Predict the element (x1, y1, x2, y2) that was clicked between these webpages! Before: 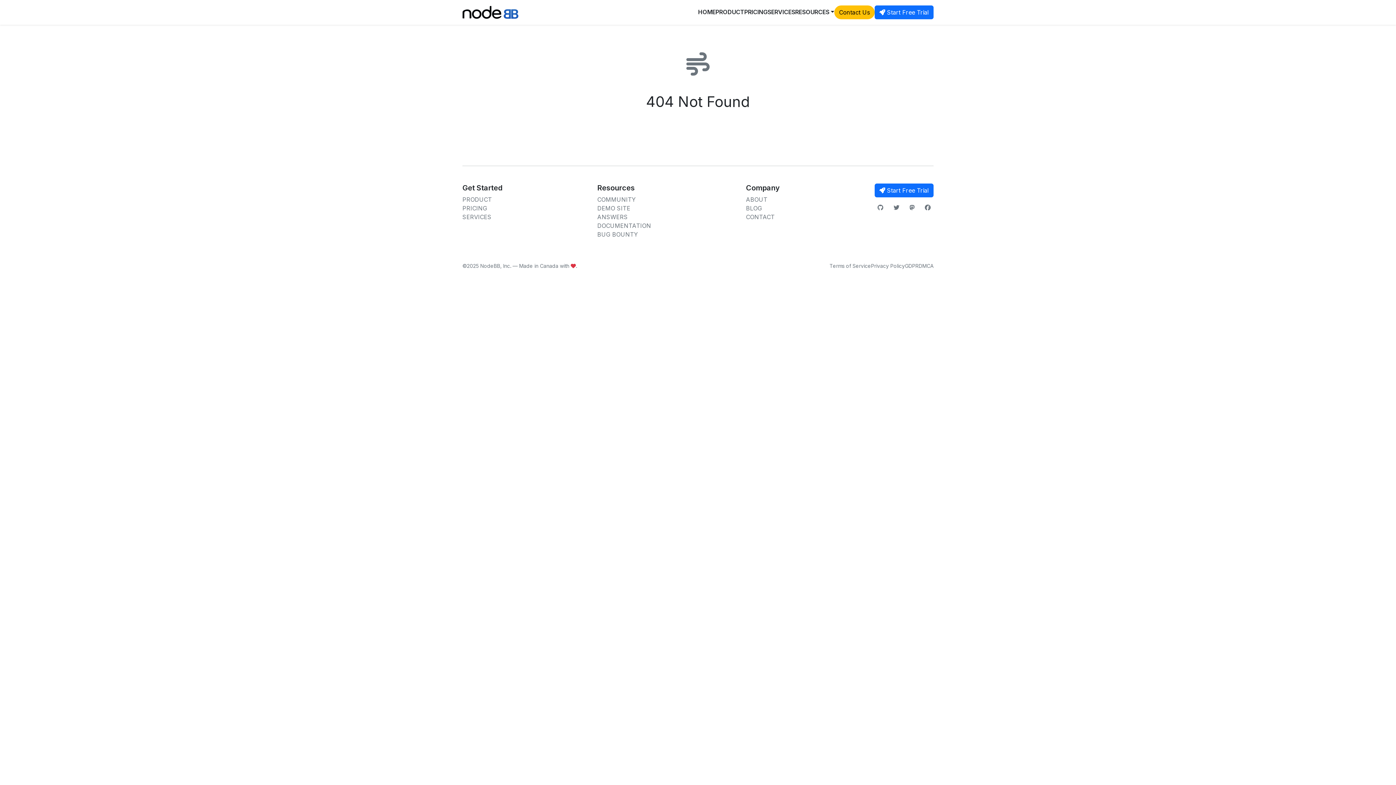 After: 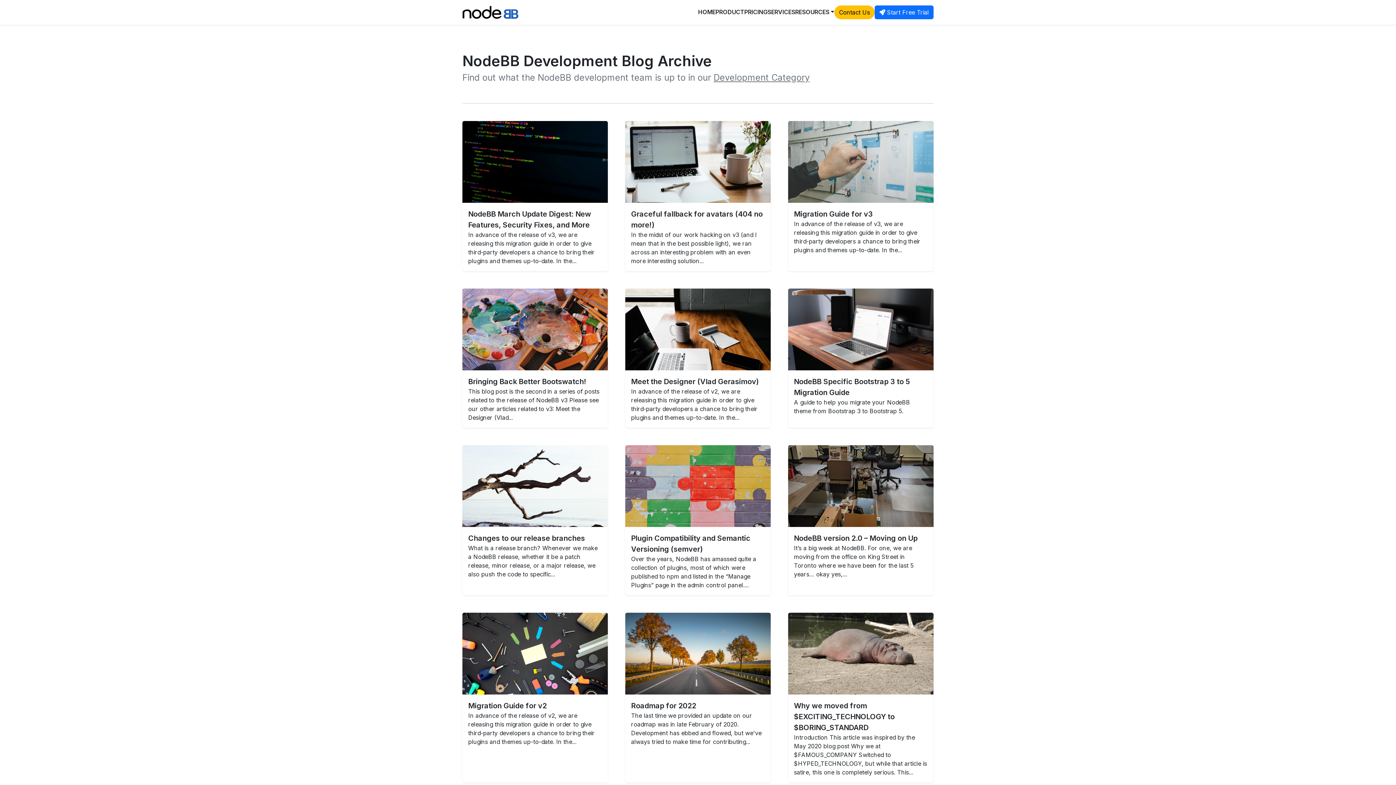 Action: label: BLOG bbox: (746, 204, 762, 212)